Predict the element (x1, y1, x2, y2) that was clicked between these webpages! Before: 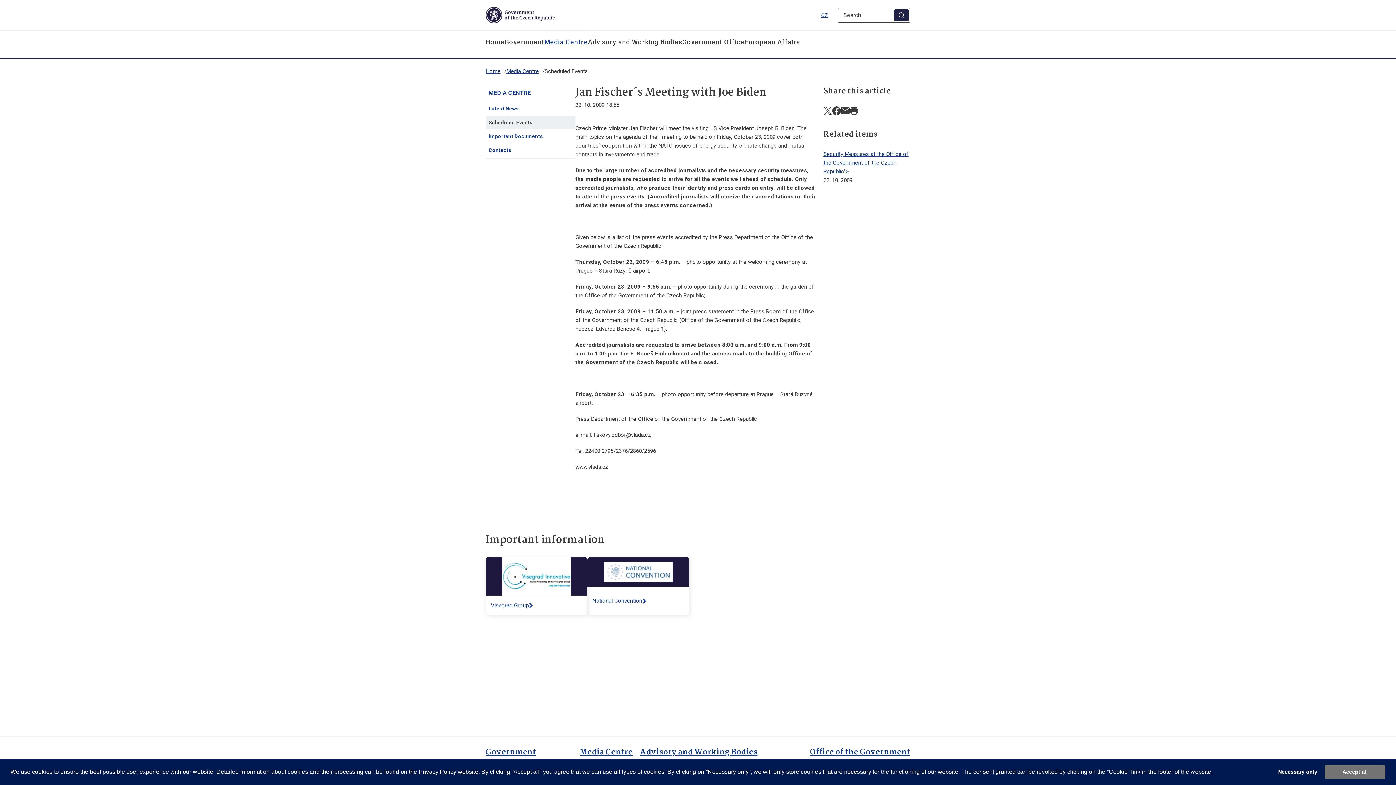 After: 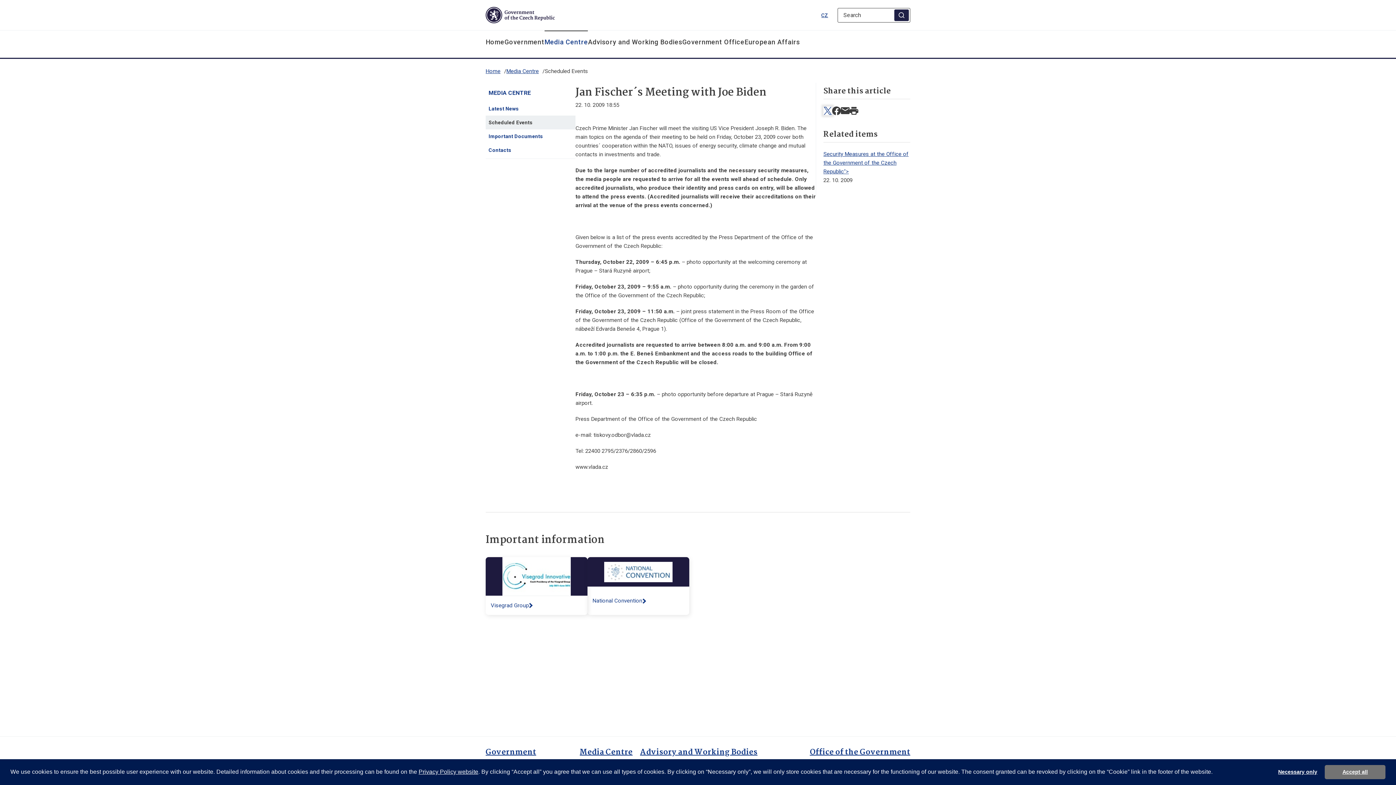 Action: bbox: (823, 106, 832, 115) label: Share this article